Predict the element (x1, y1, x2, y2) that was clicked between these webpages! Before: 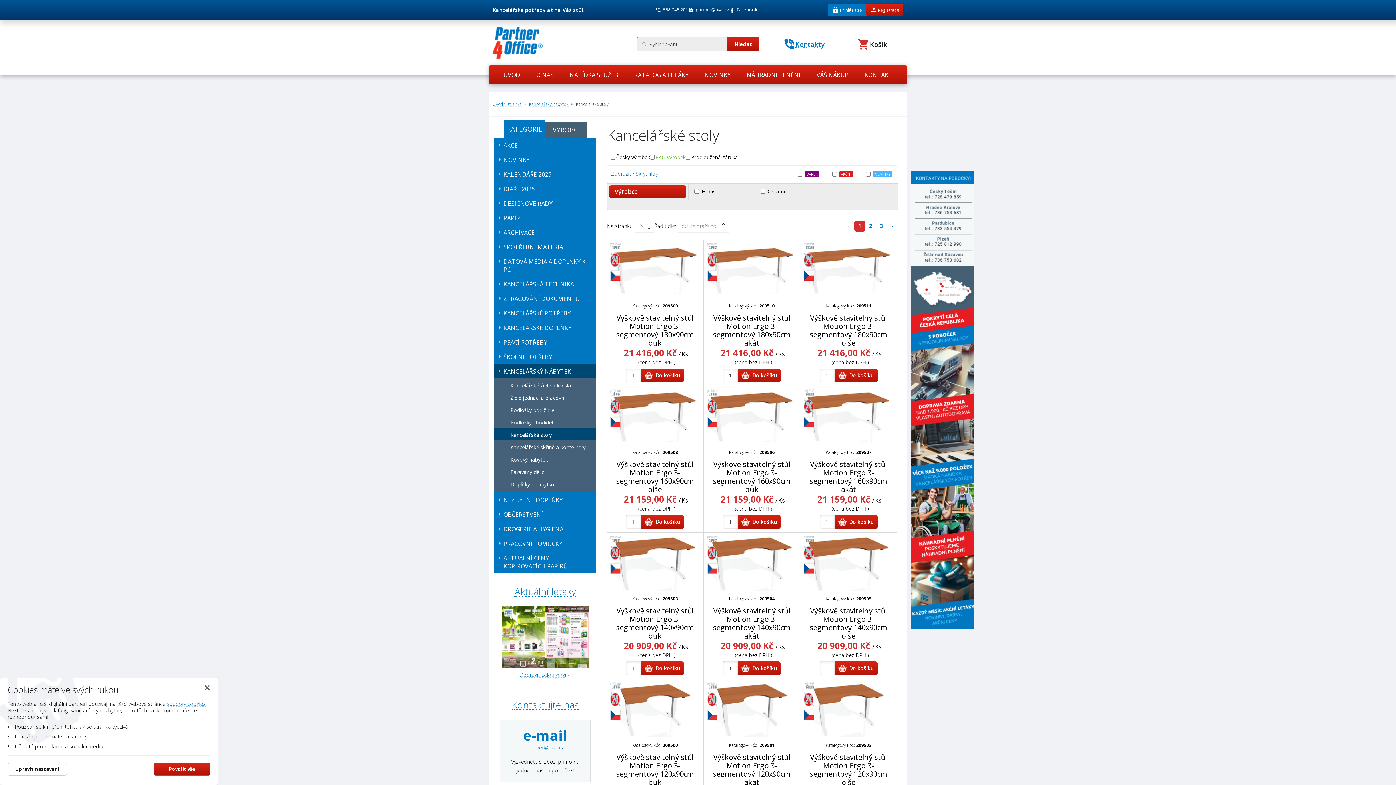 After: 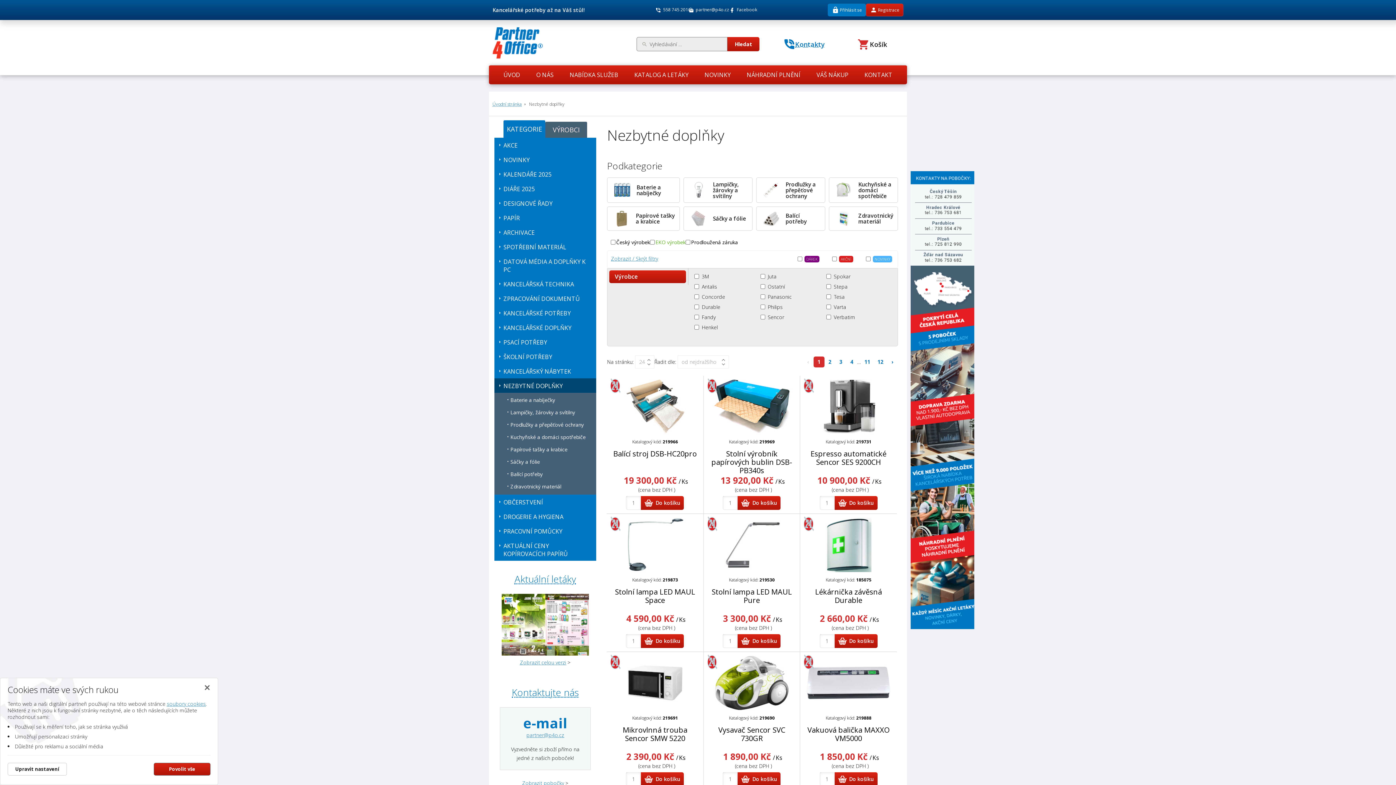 Action: bbox: (494, 492, 596, 507) label: NEZBYTNÉ DOPLŇKY